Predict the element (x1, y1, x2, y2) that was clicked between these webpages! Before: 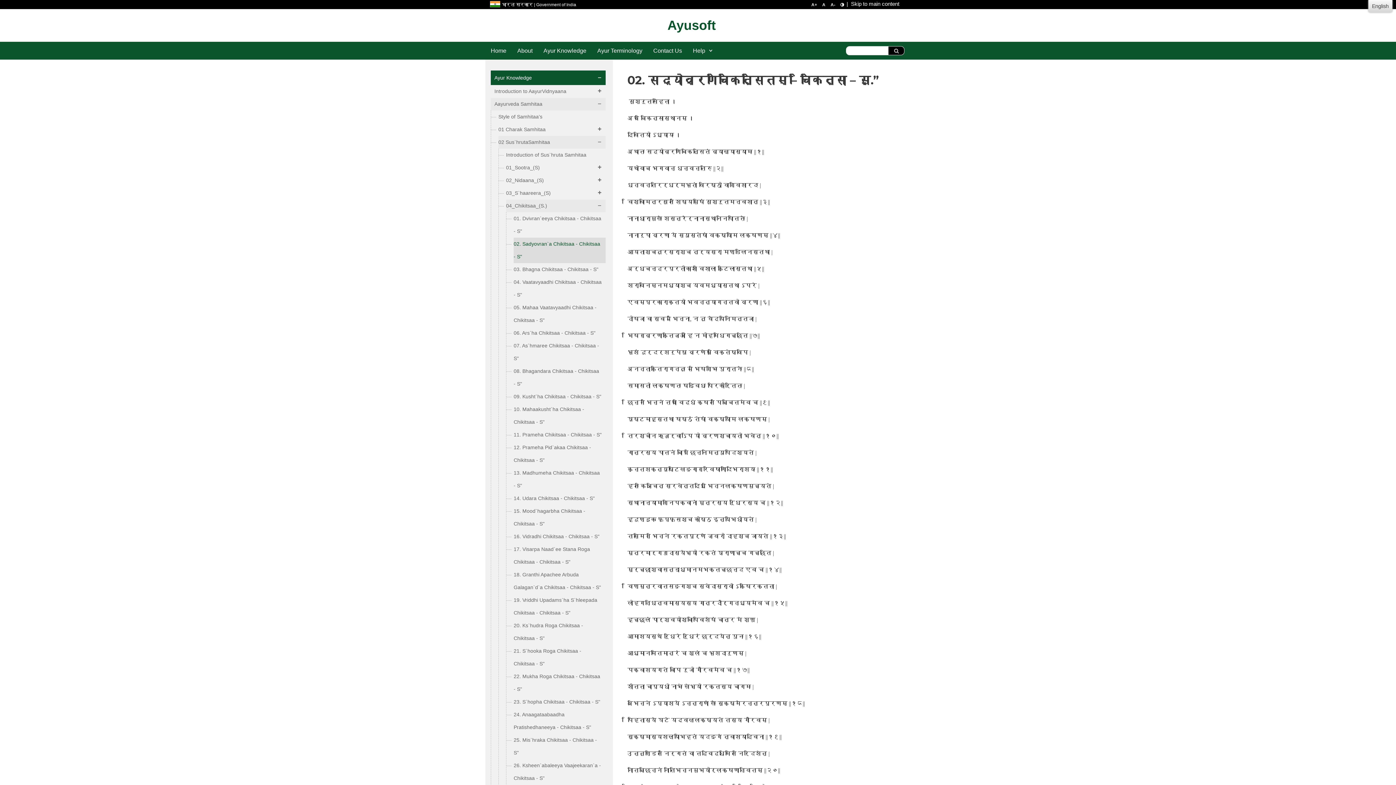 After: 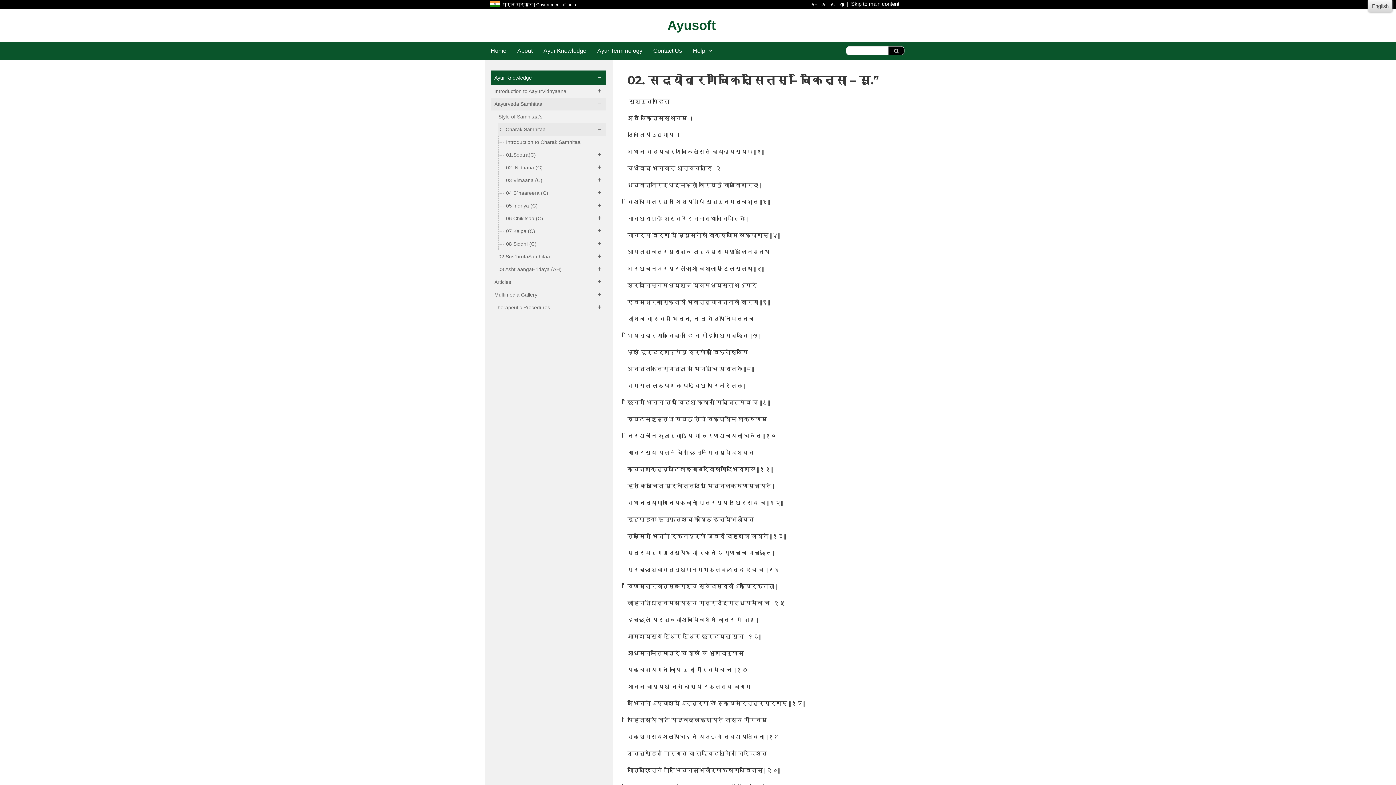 Action: label: 01 Charak Samhitaa bbox: (498, 123, 605, 136)